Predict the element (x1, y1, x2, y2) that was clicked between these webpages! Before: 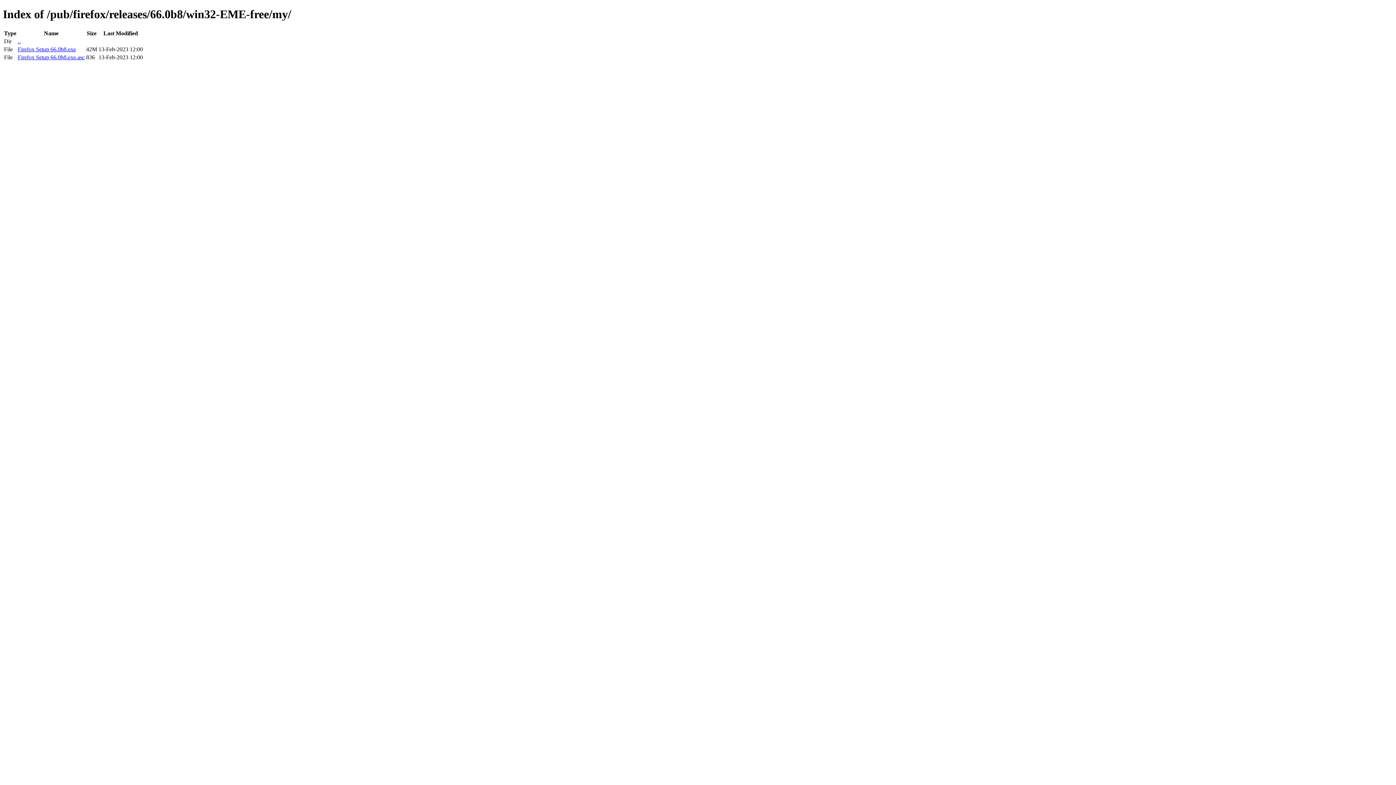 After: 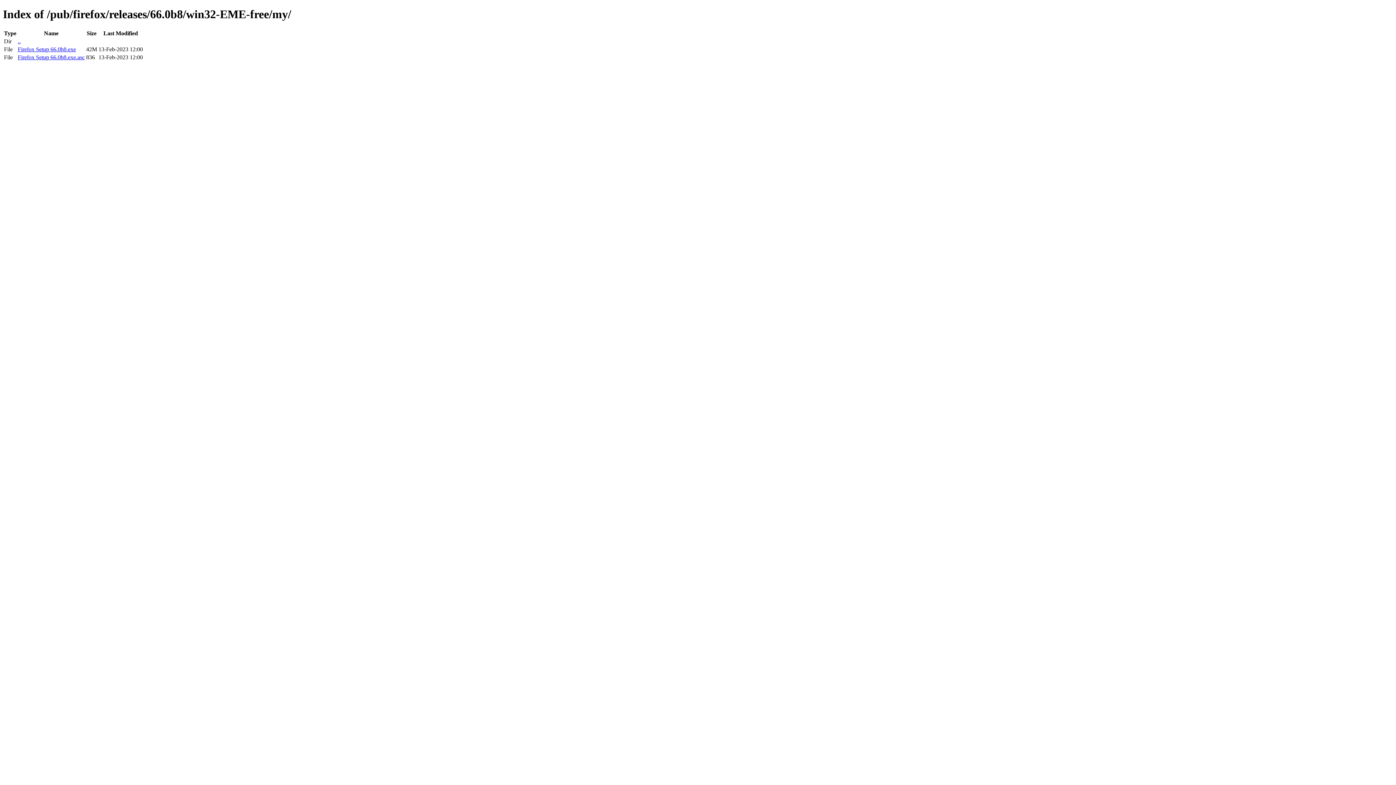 Action: bbox: (17, 46, 76, 52) label: Firefox Setup 66.0b8.exe